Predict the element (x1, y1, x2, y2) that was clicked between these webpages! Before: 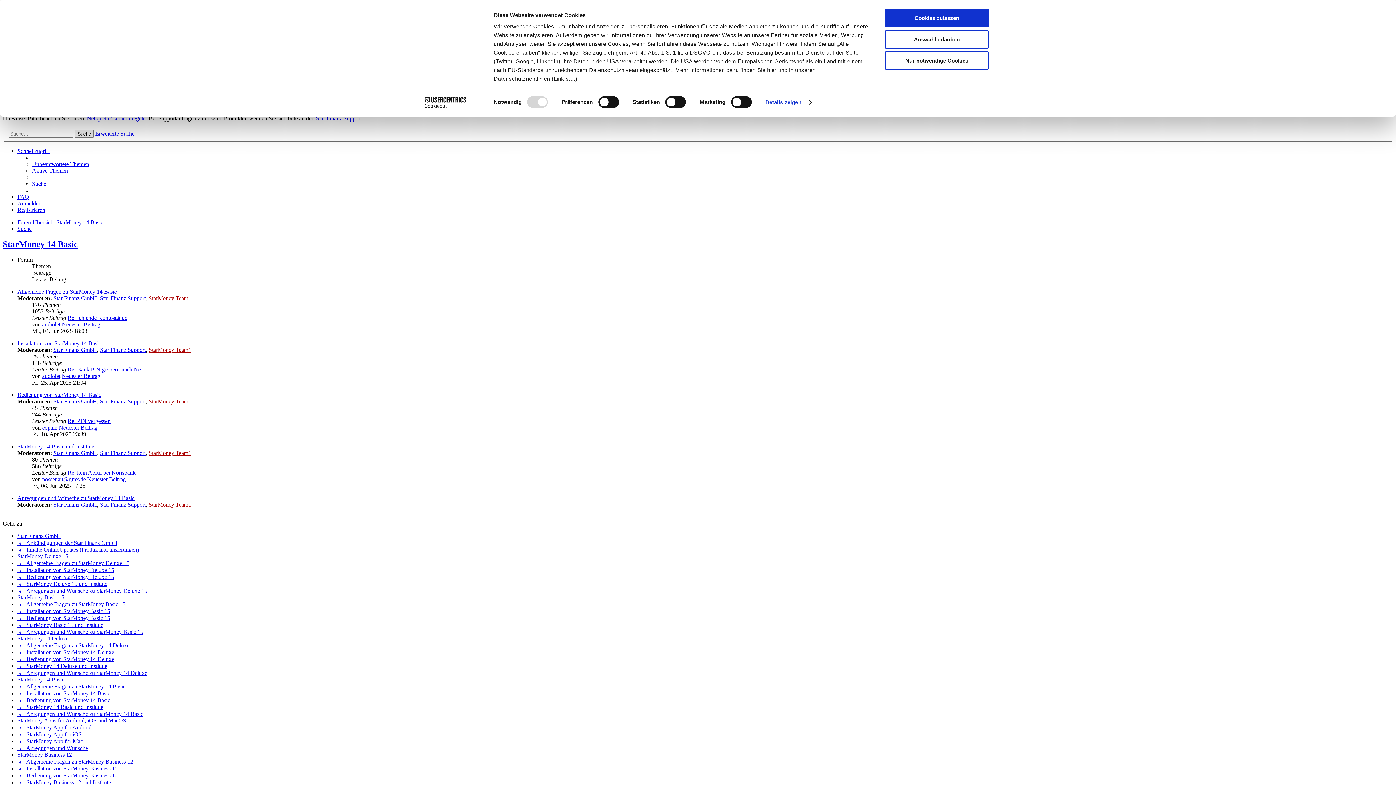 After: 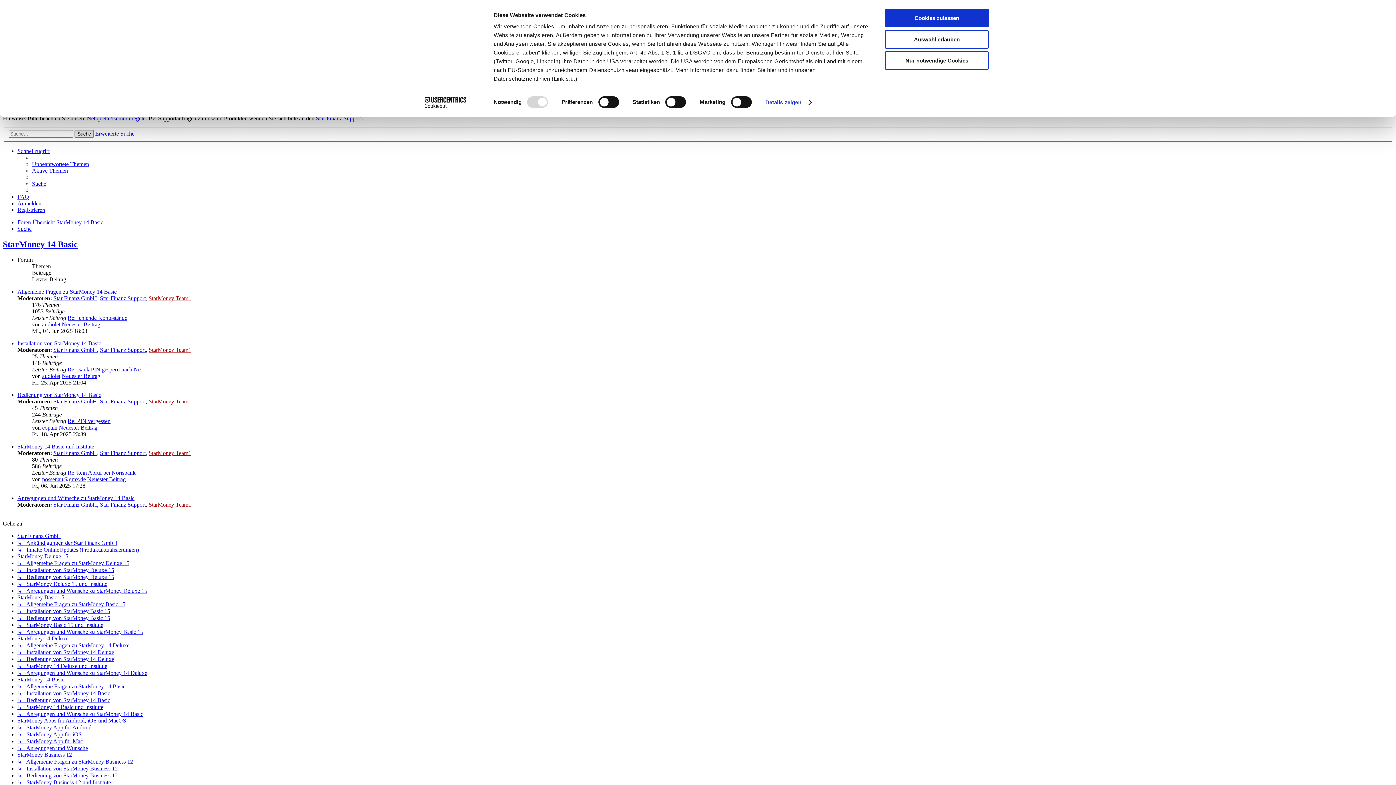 Action: bbox: (17, 676, 64, 683) label: StarMoney 14 Basic